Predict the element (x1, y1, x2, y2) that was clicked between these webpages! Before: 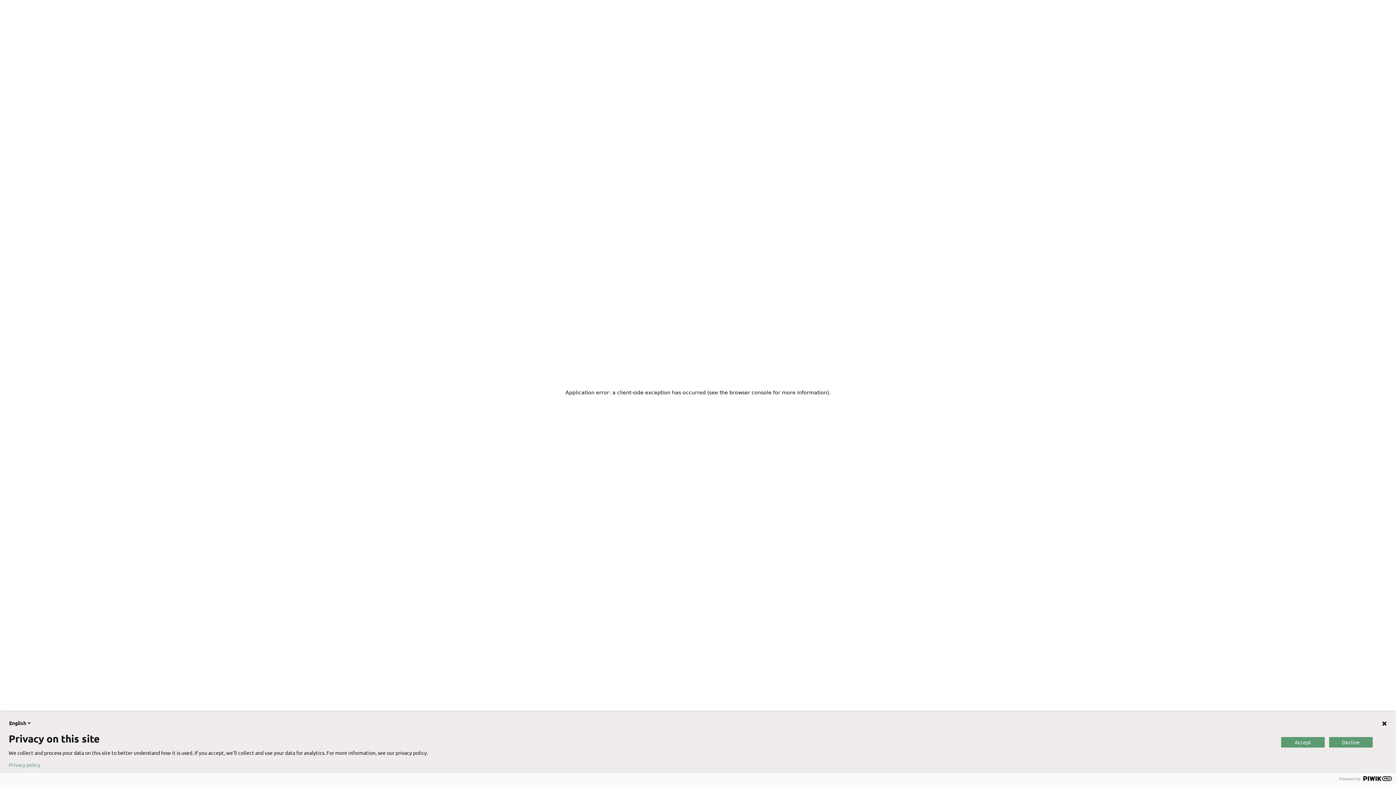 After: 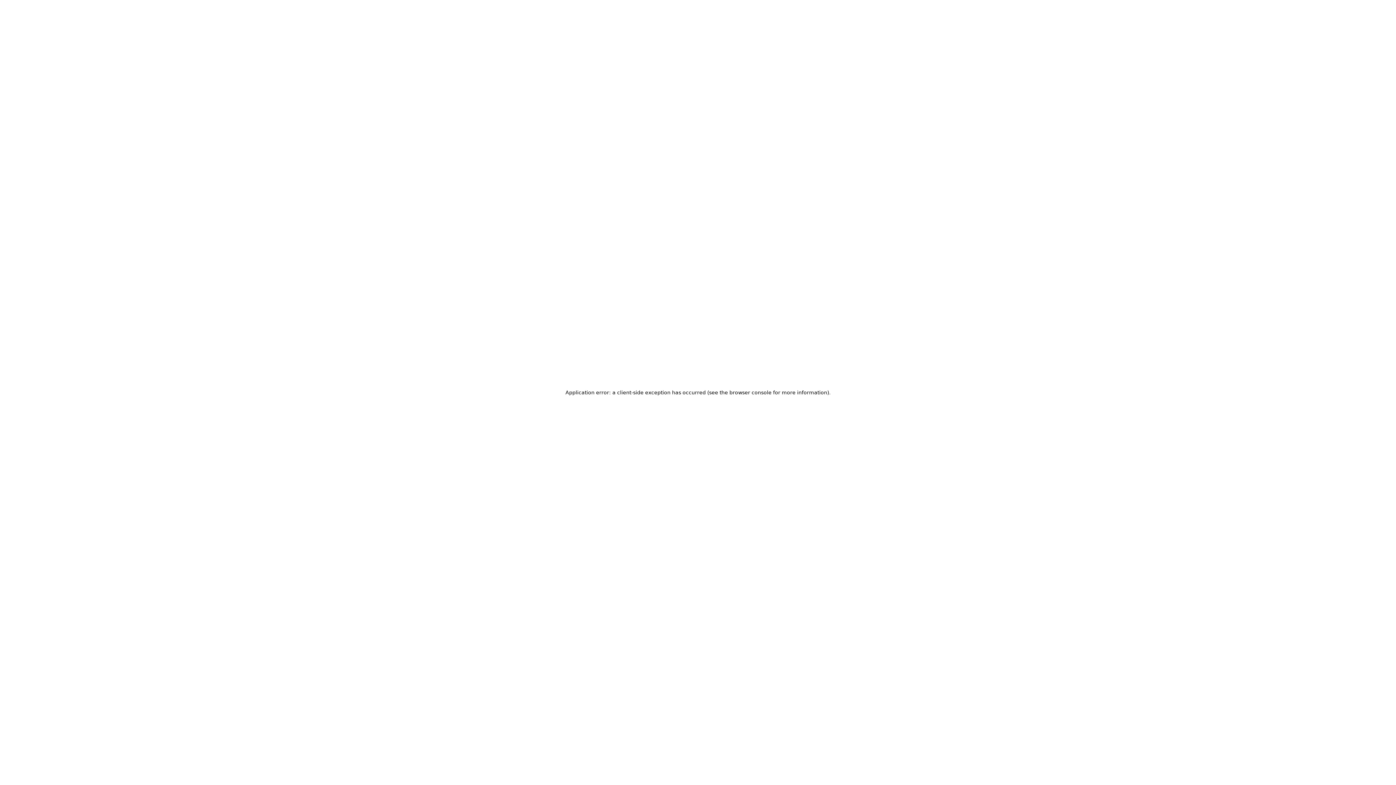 Action: bbox: (1329, 737, 1373, 747) label: Decline